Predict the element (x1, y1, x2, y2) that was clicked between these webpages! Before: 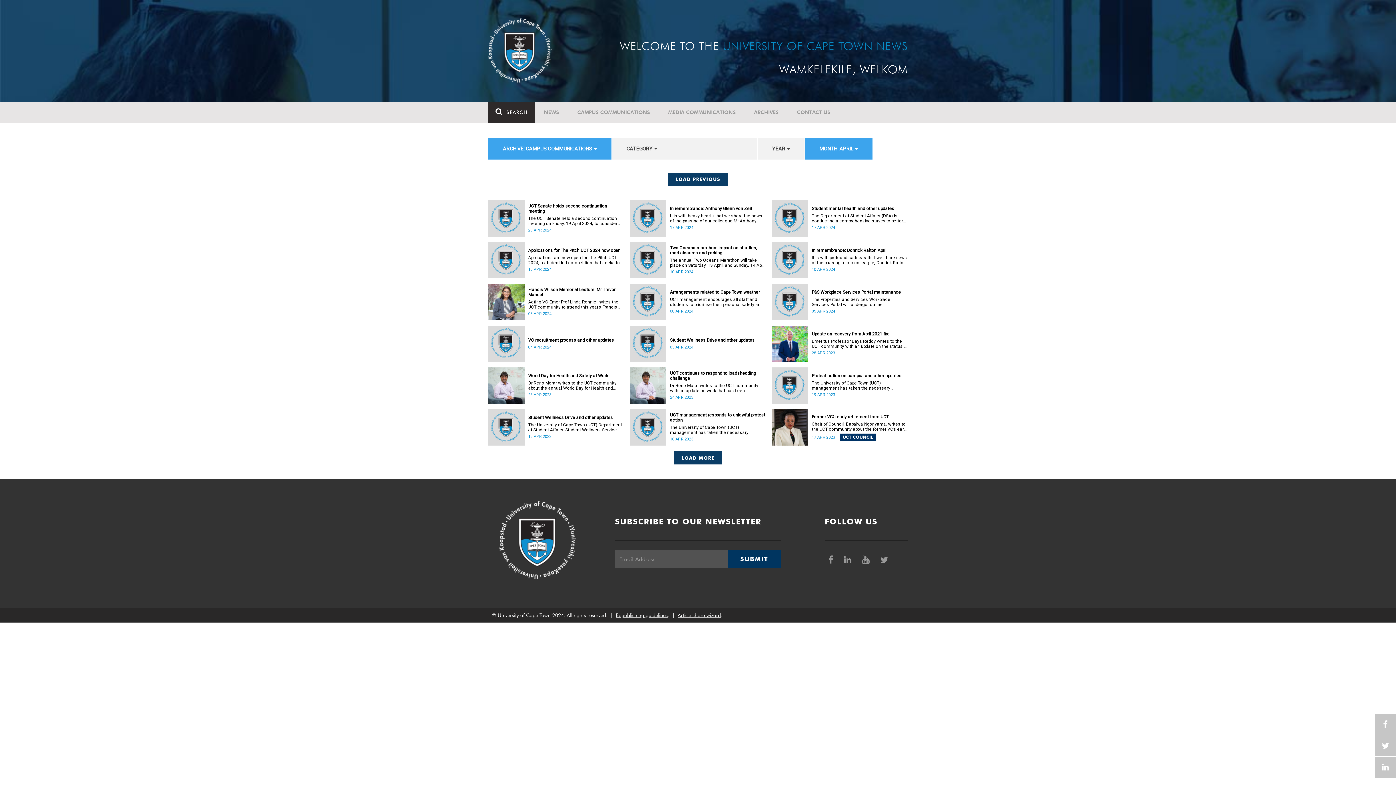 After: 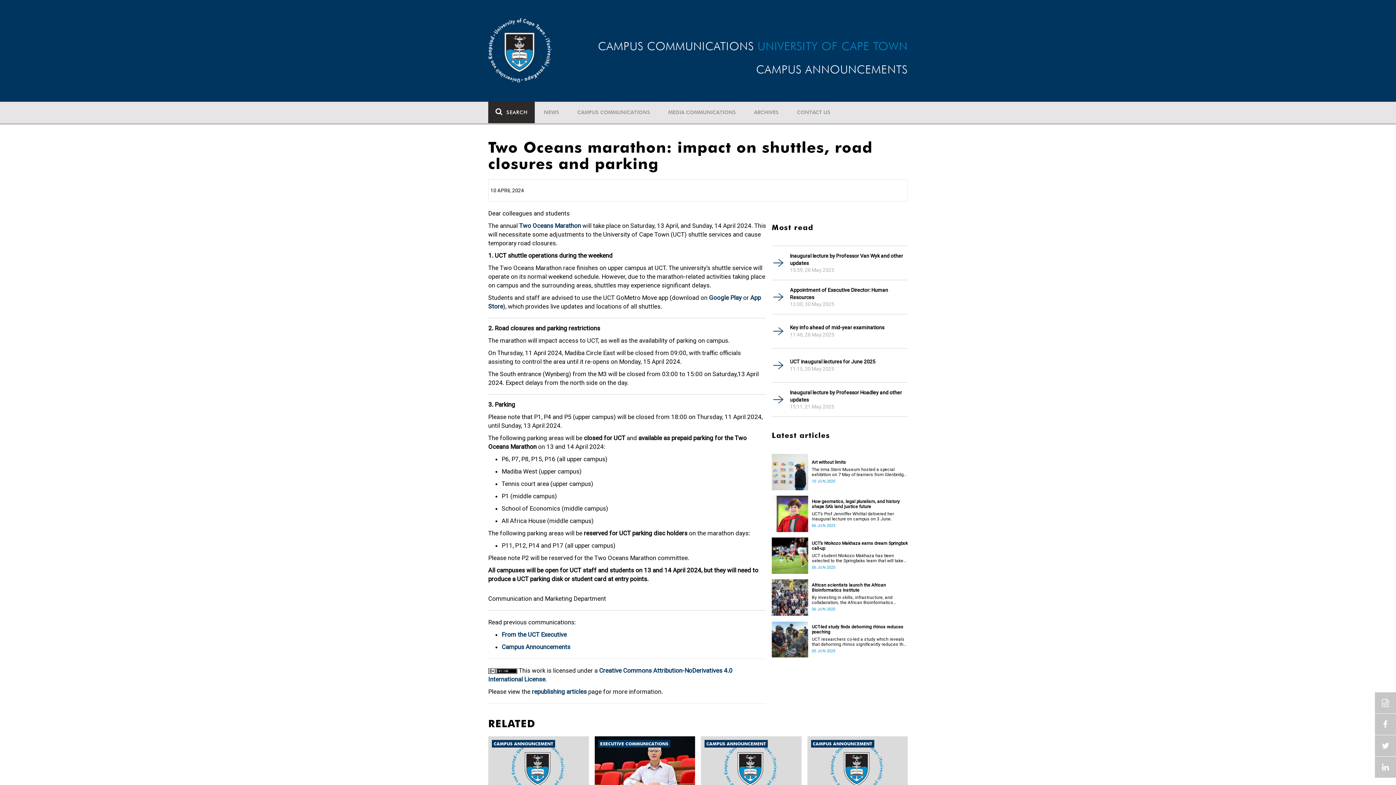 Action: label: The annual Two Oceans Marathon will take place on Saturday, 13 April, and Sunday, 14 April 2024. bbox: (670, 257, 766, 268)